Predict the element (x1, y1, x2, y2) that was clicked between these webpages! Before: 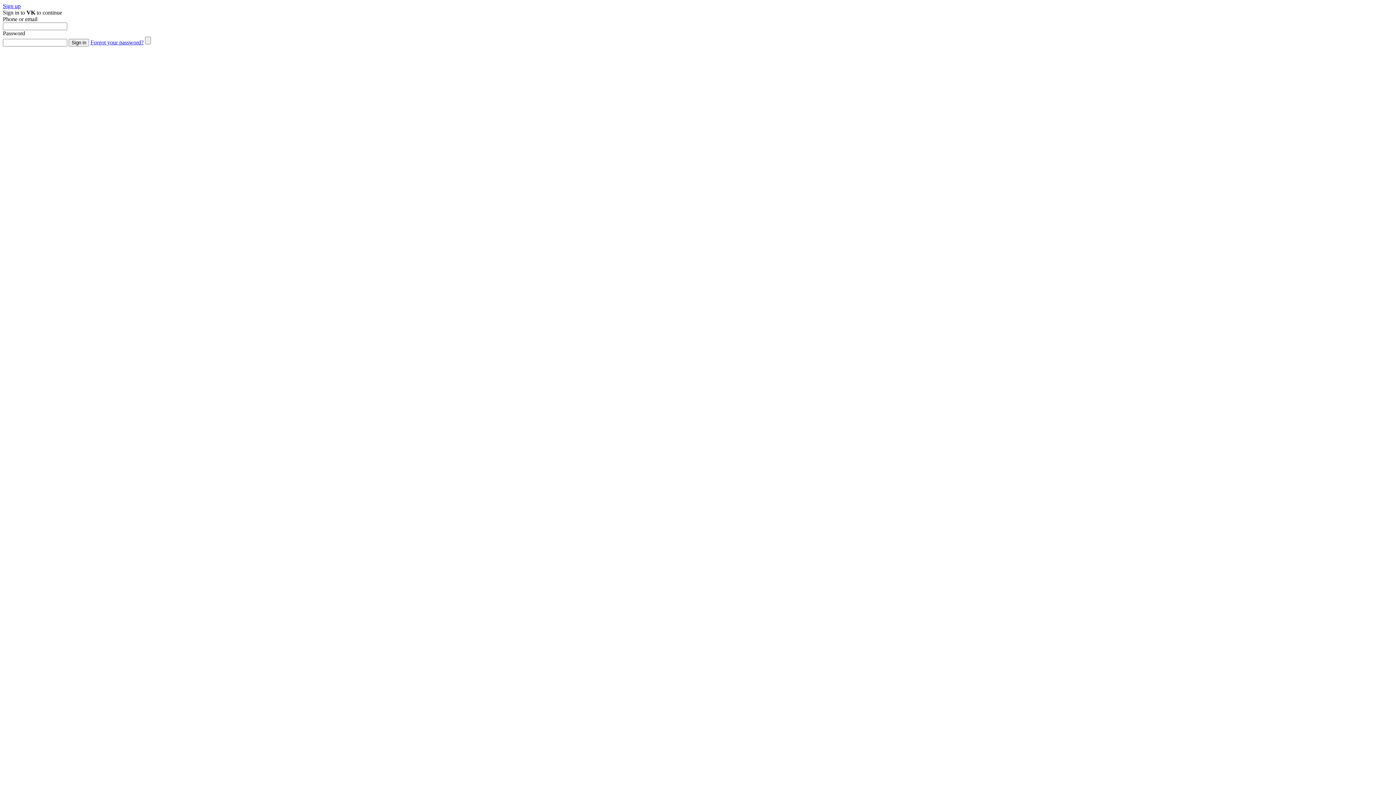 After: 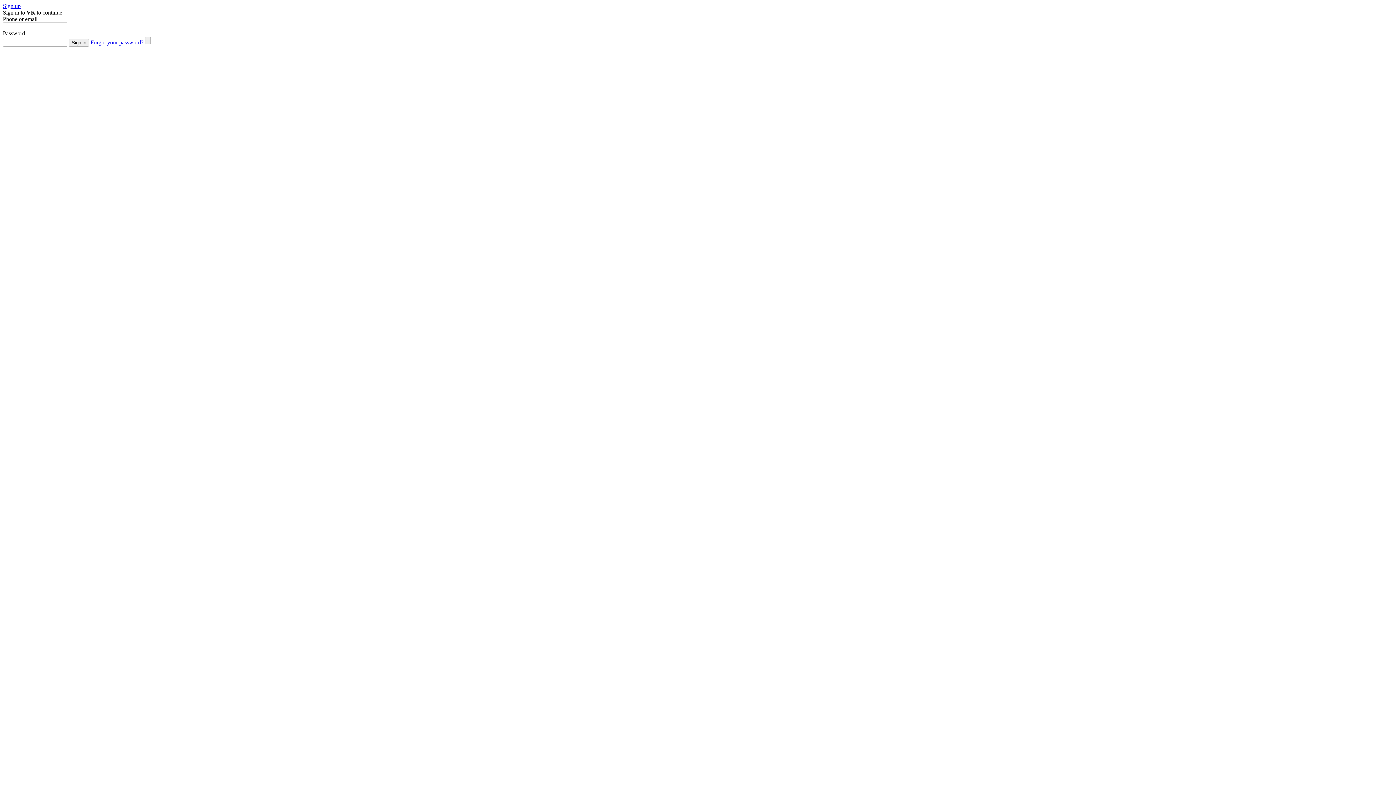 Action: label: Forgot your password? bbox: (90, 39, 143, 45)